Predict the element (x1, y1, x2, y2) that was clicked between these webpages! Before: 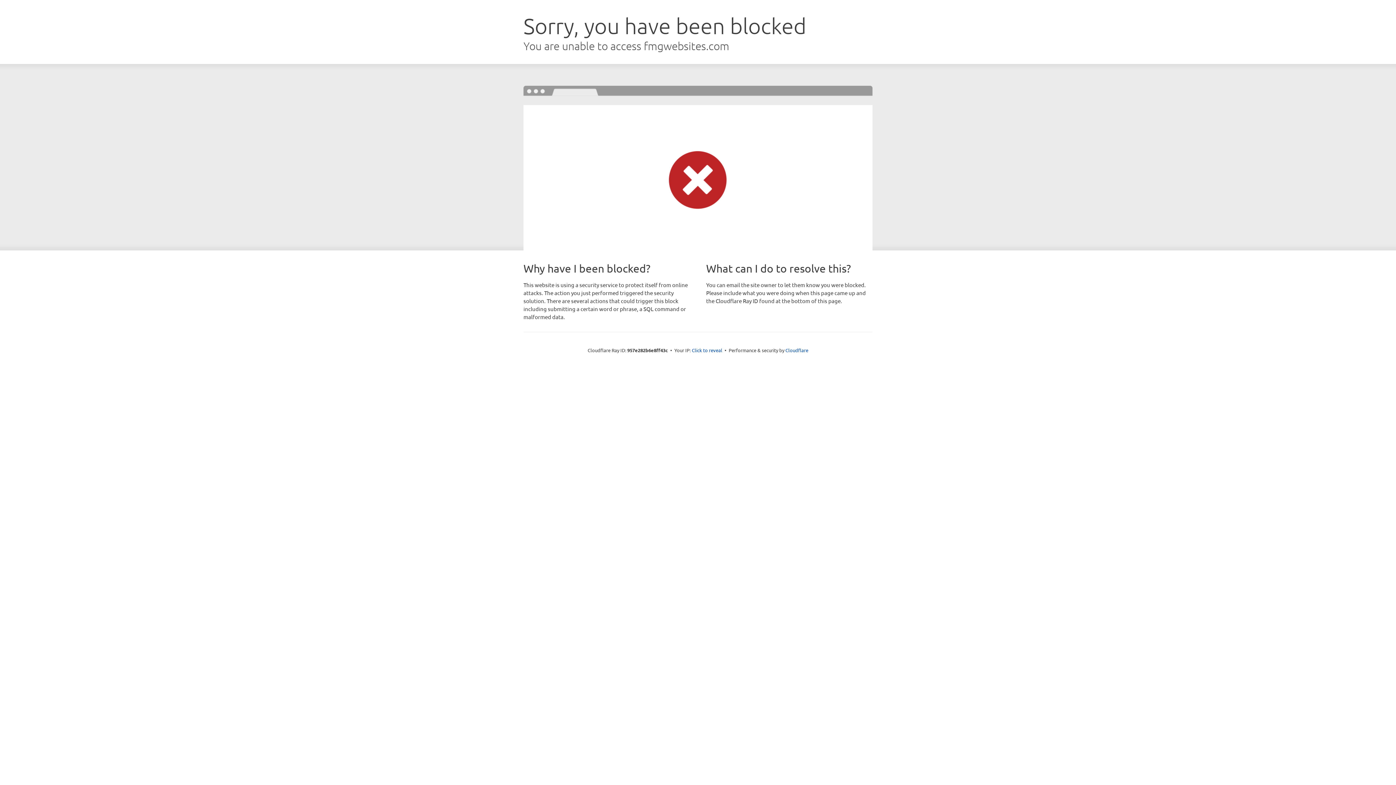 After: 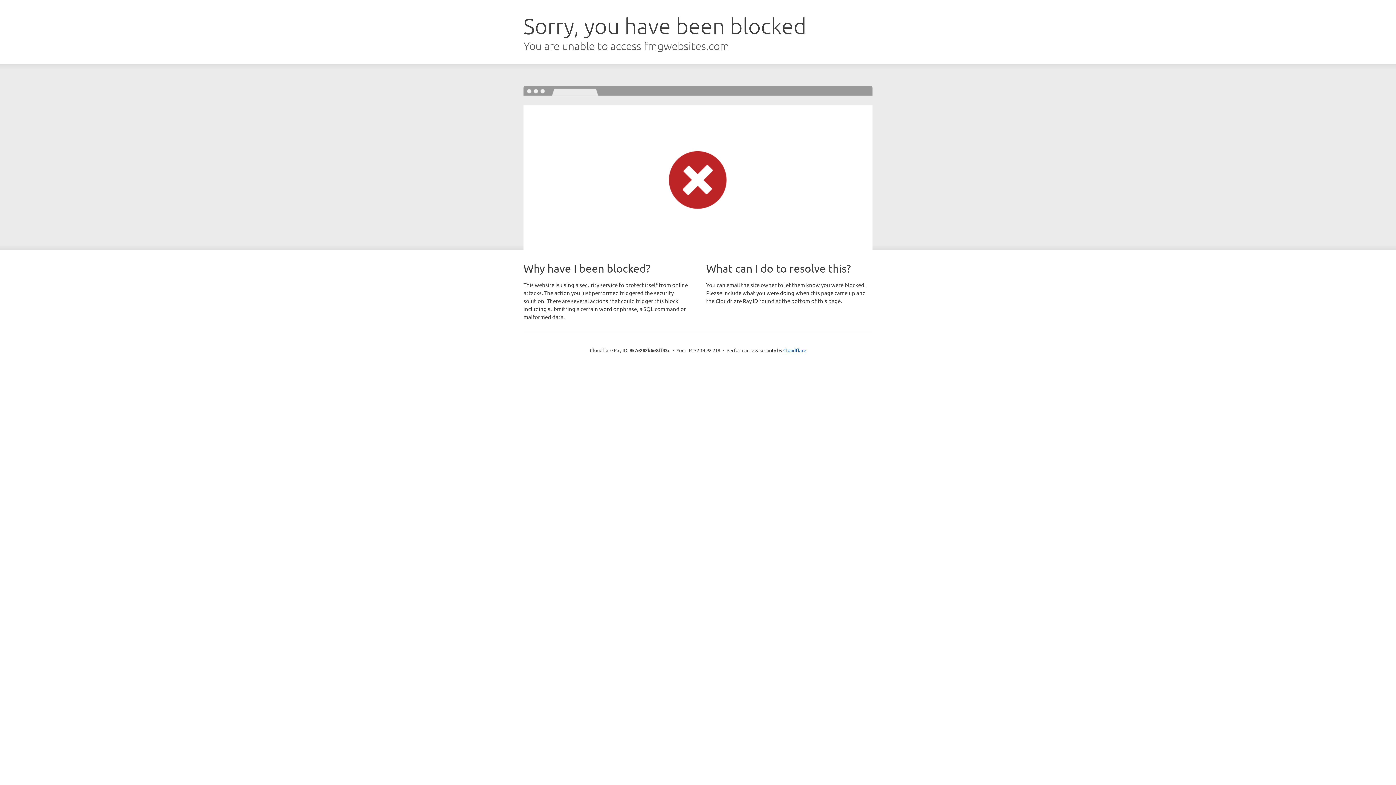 Action: label: Click to reveal bbox: (692, 346, 722, 353)